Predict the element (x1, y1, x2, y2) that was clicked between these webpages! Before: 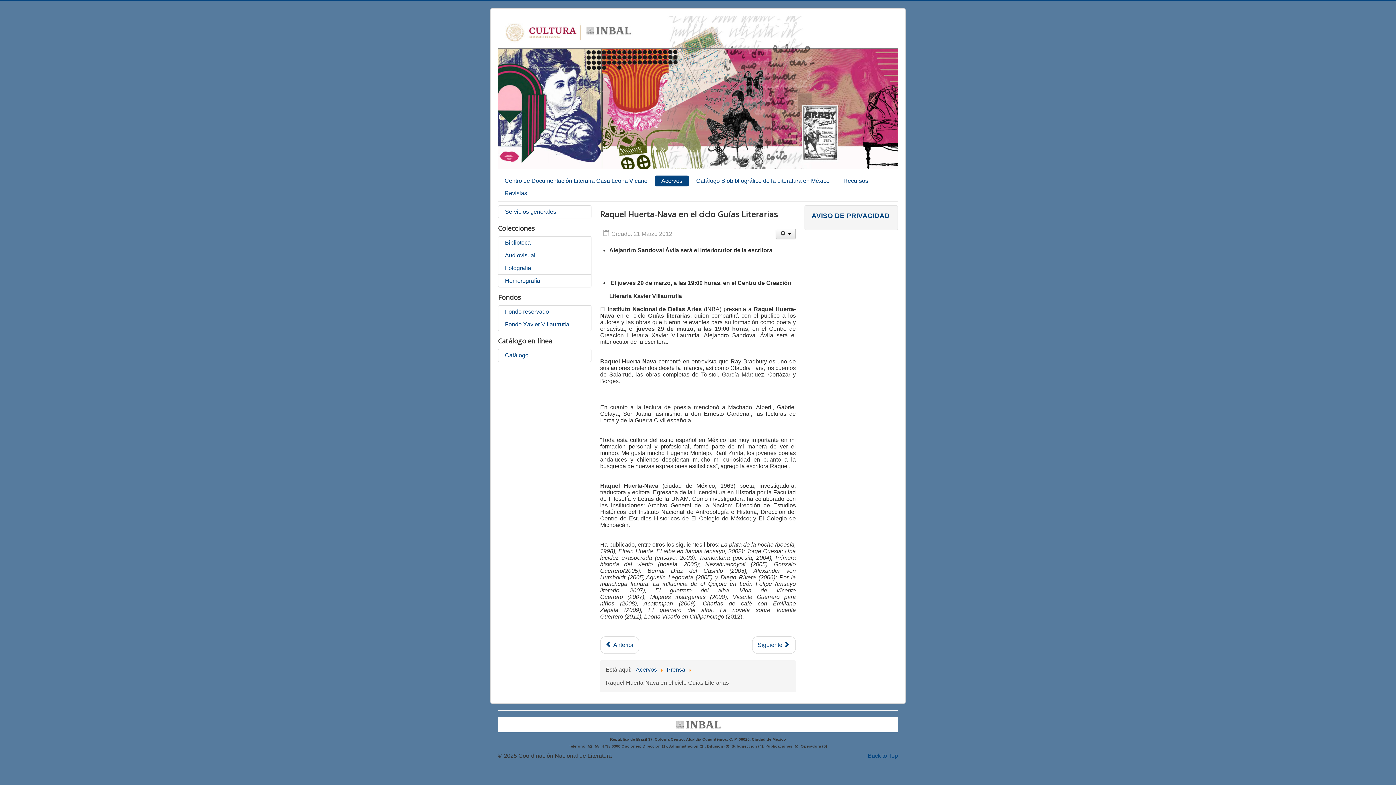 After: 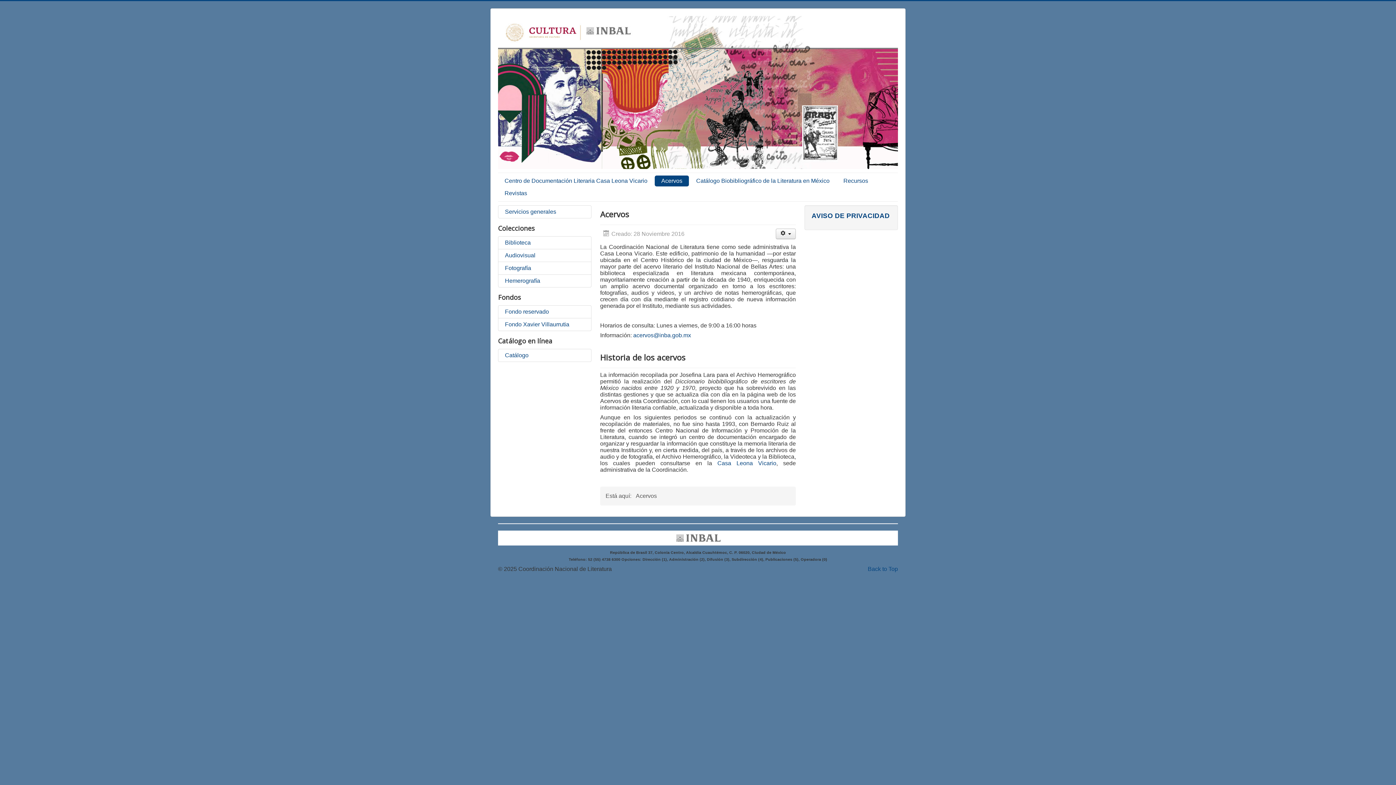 Action: bbox: (654, 175, 689, 186) label: Acervos